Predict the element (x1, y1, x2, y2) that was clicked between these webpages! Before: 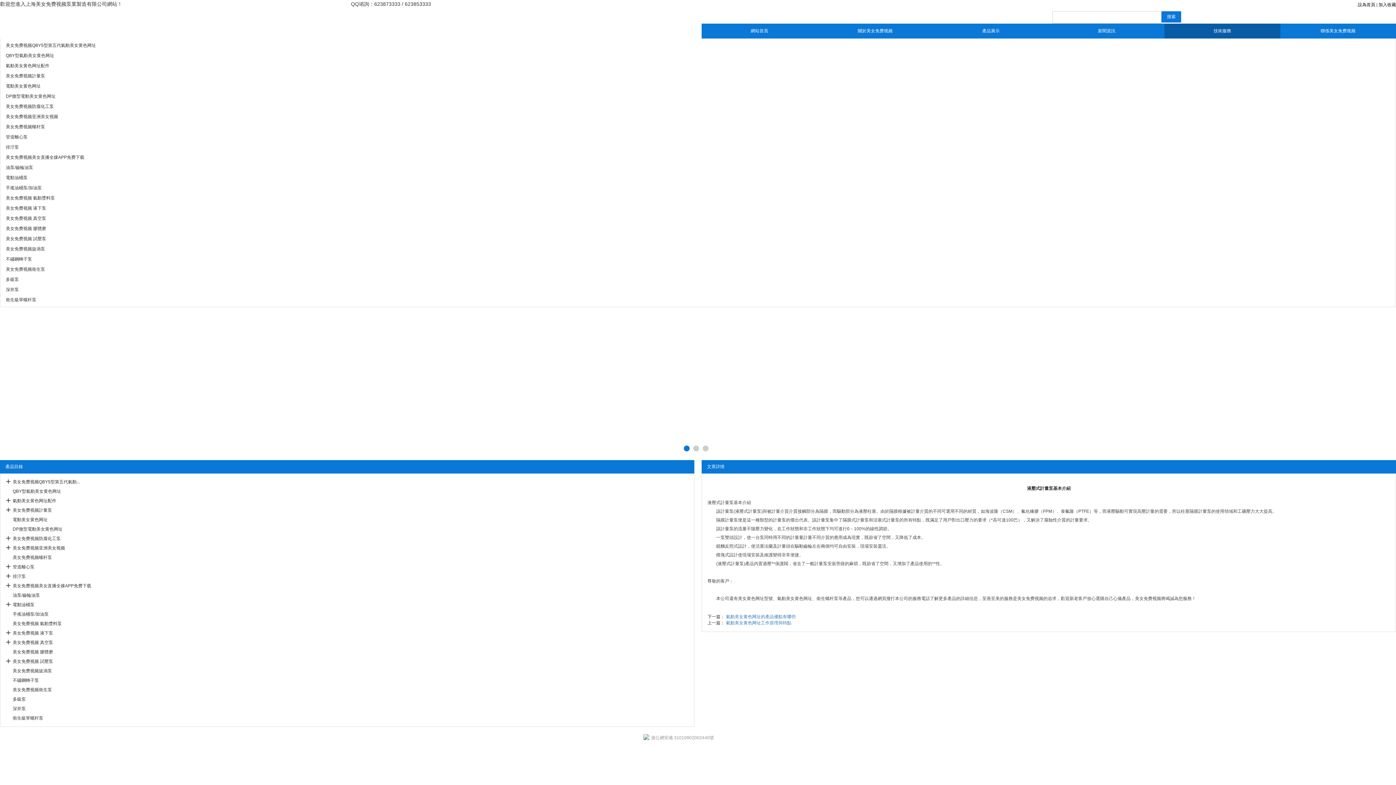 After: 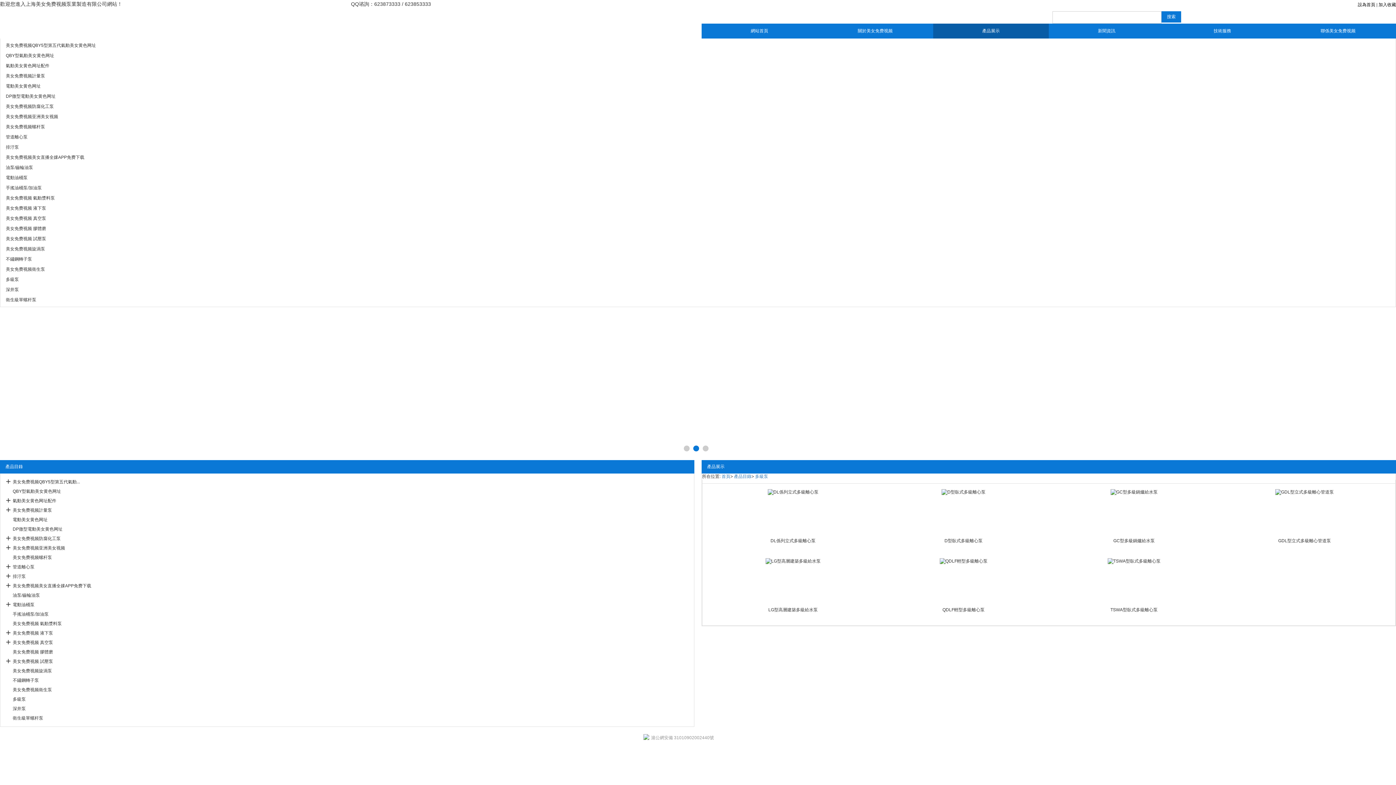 Action: bbox: (5, 274, 1390, 283) label: 多級泵